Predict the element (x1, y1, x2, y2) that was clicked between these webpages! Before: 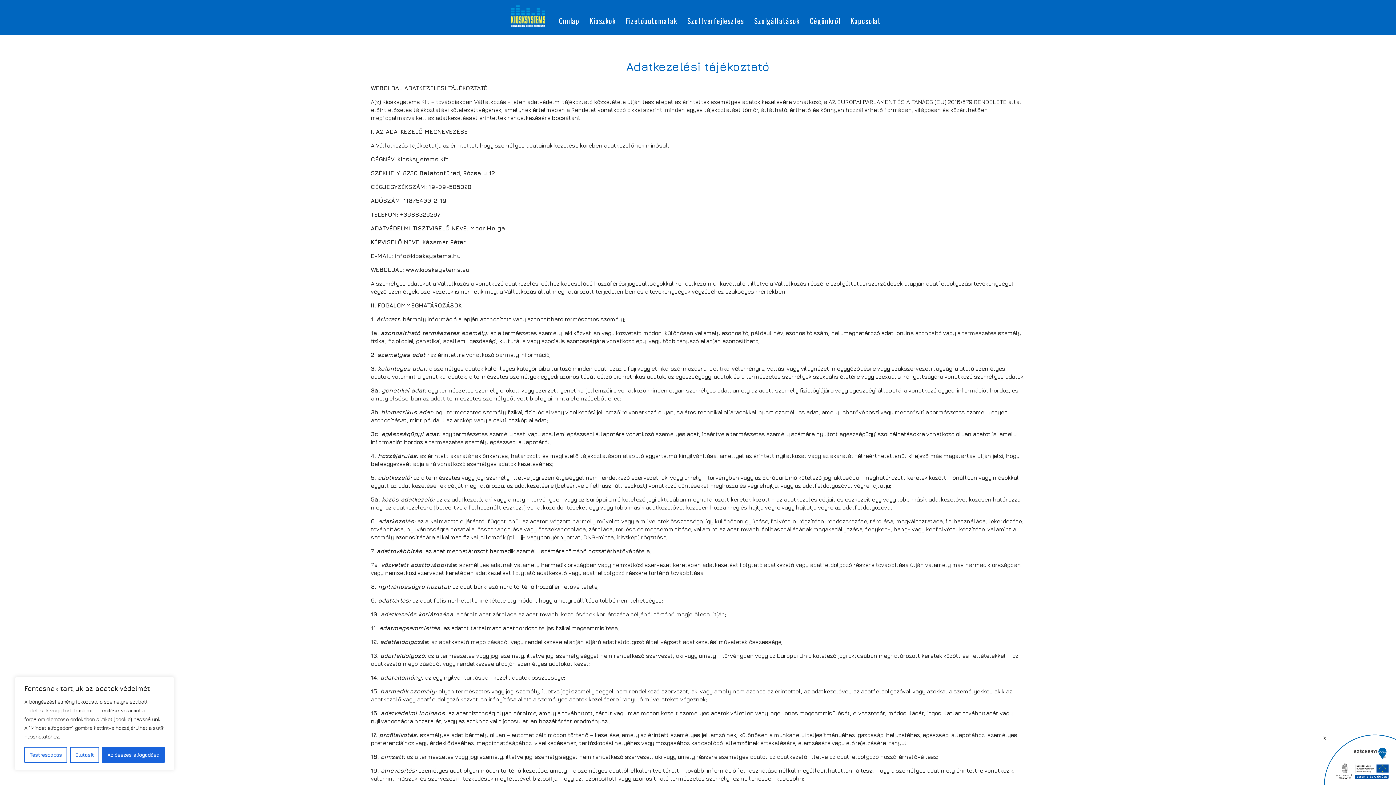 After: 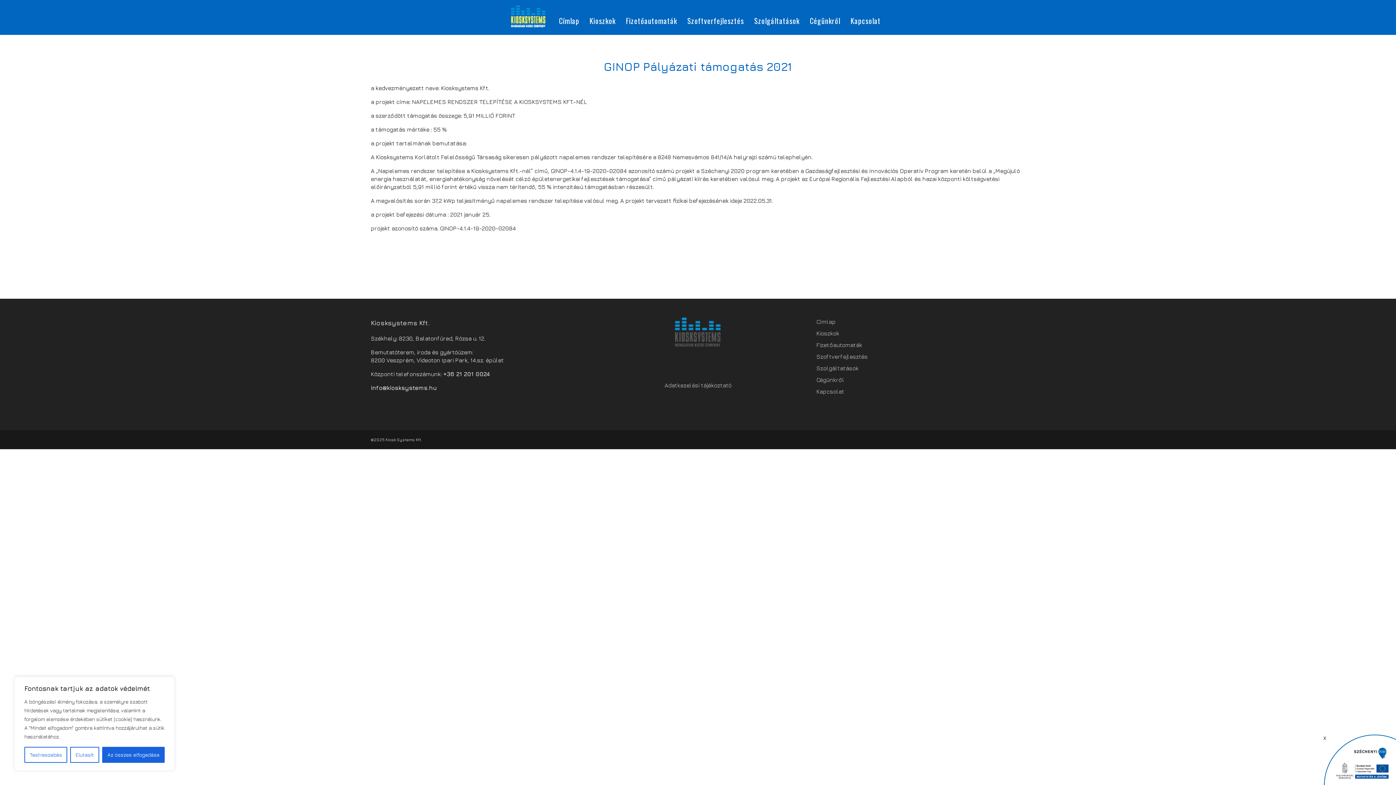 Action: bbox: (1323, 755, 1396, 762)